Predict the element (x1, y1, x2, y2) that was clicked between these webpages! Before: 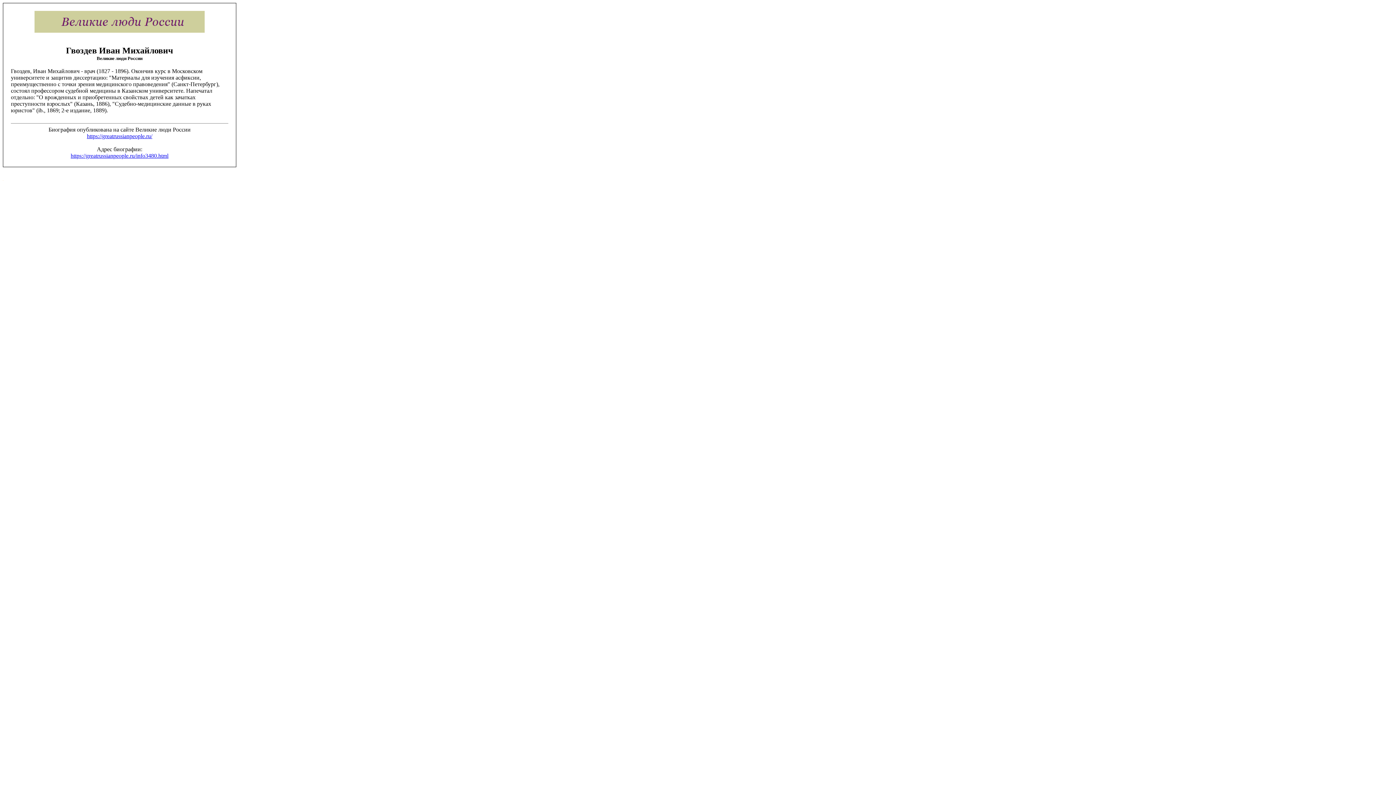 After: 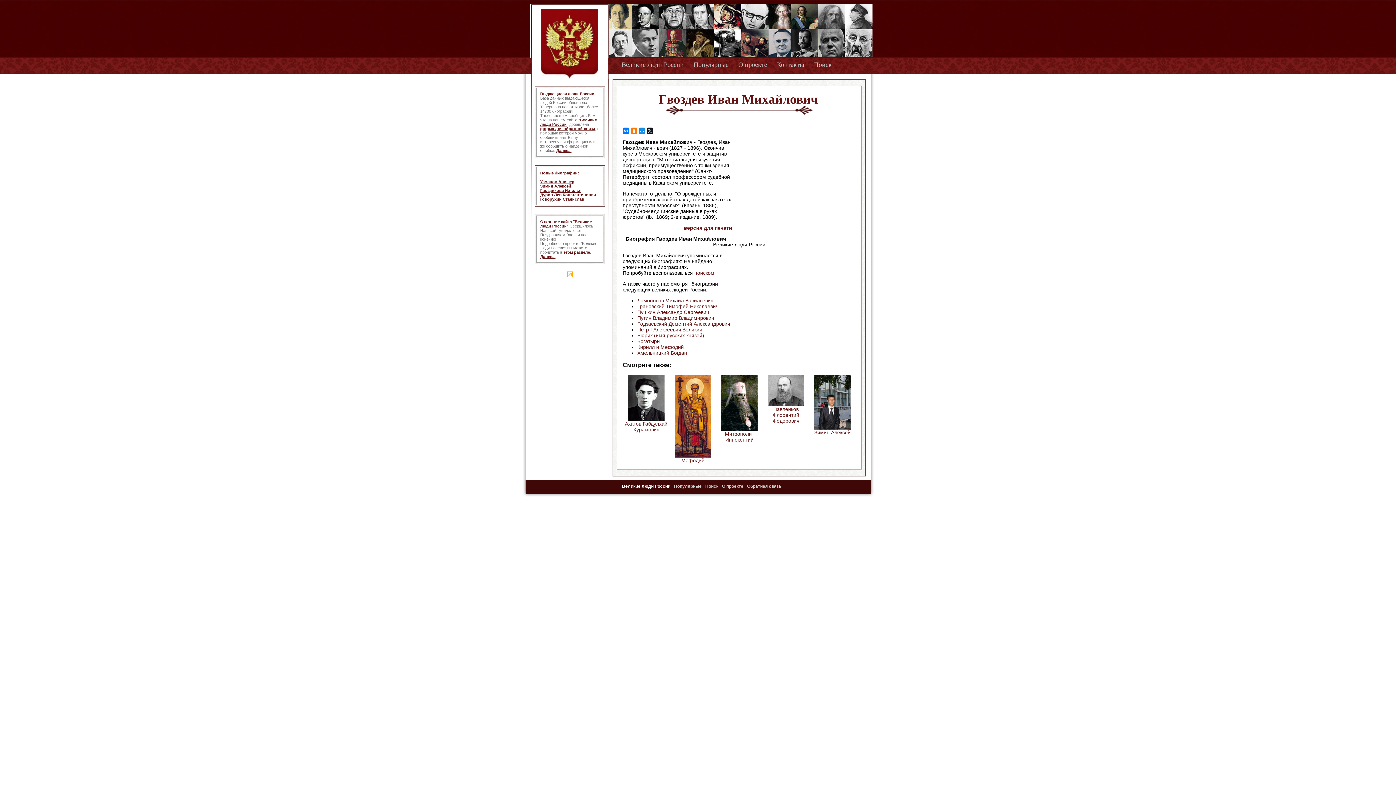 Action: bbox: (70, 152, 168, 158) label: https://greatrussianpeople.ru/info3480.html